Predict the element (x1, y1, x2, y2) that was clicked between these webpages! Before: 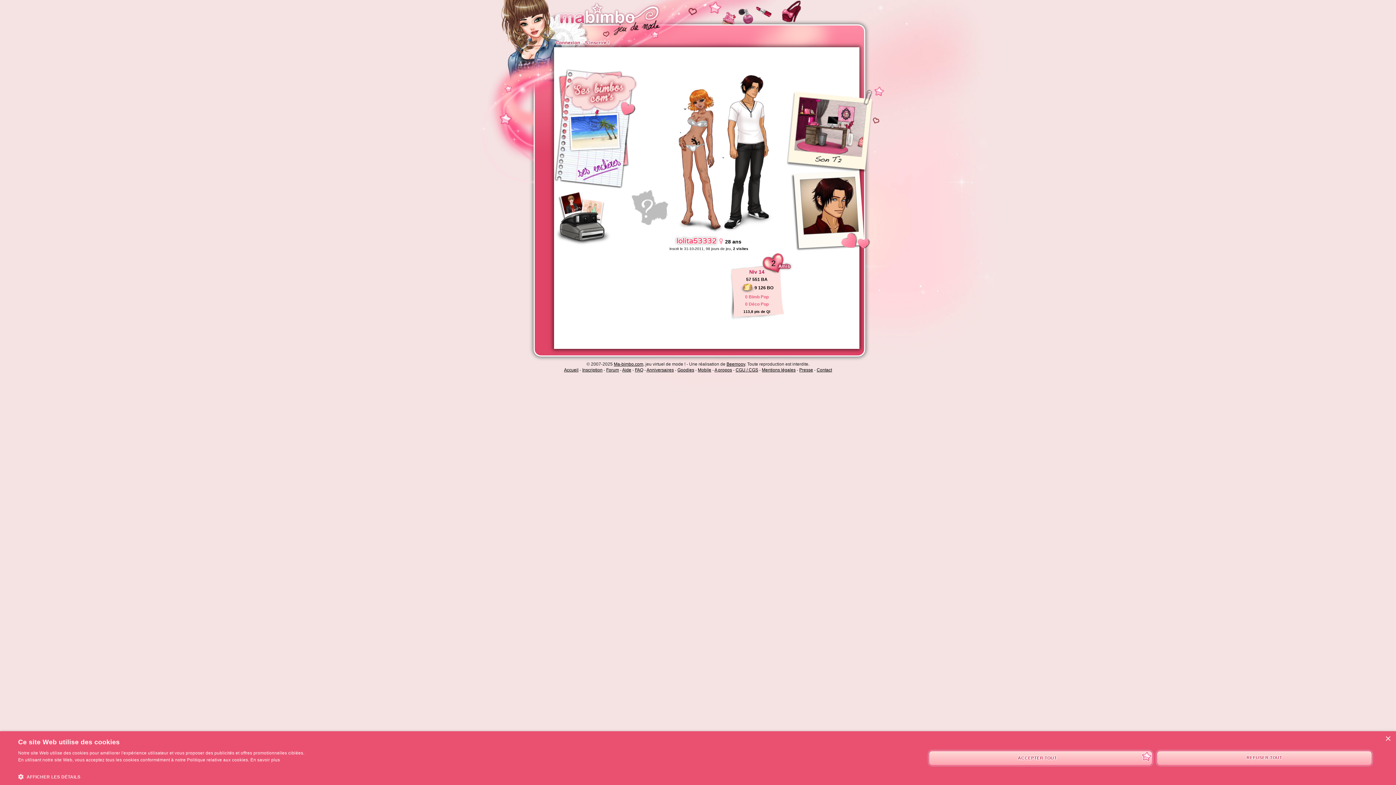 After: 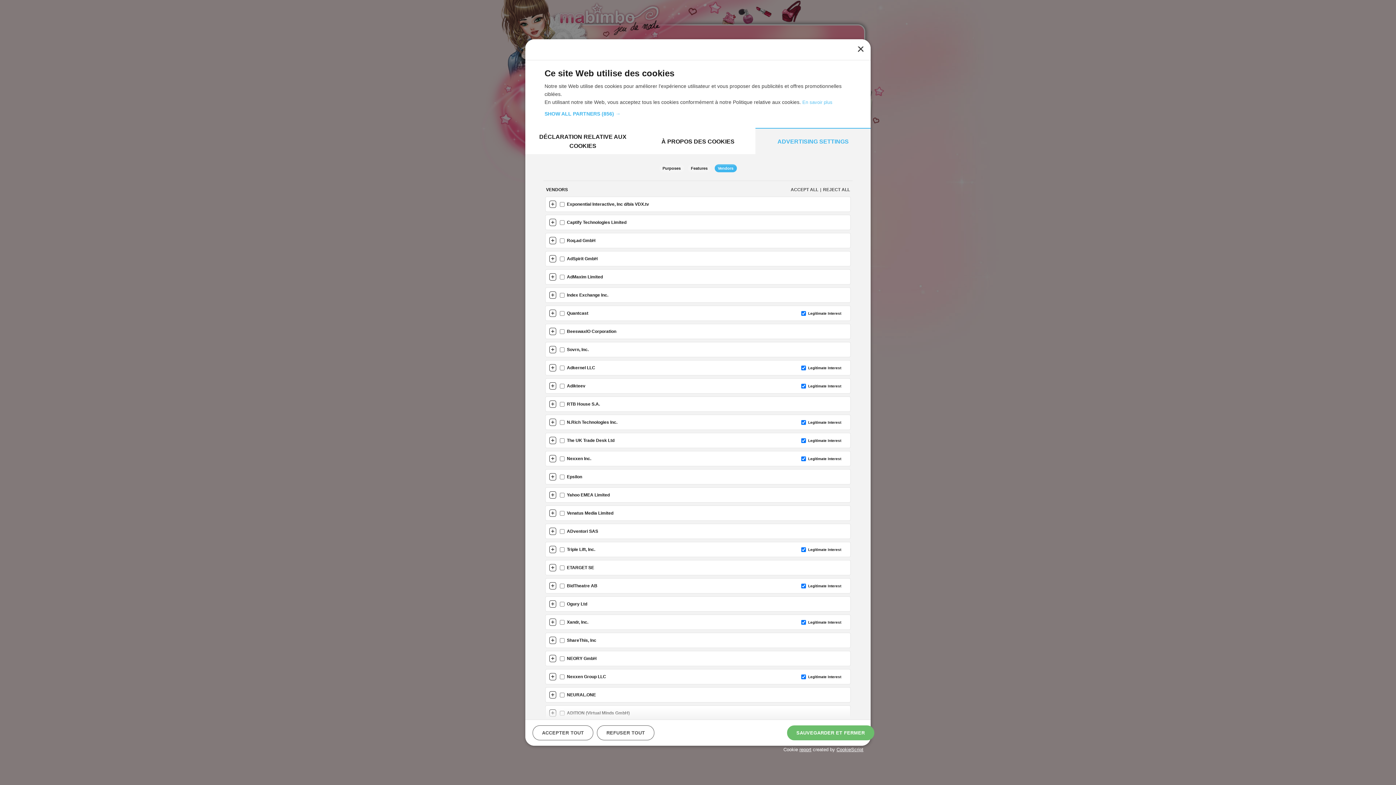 Action: label: SHOW ALL PARTNERS (856) → bbox: (18, 764, 304, 769)